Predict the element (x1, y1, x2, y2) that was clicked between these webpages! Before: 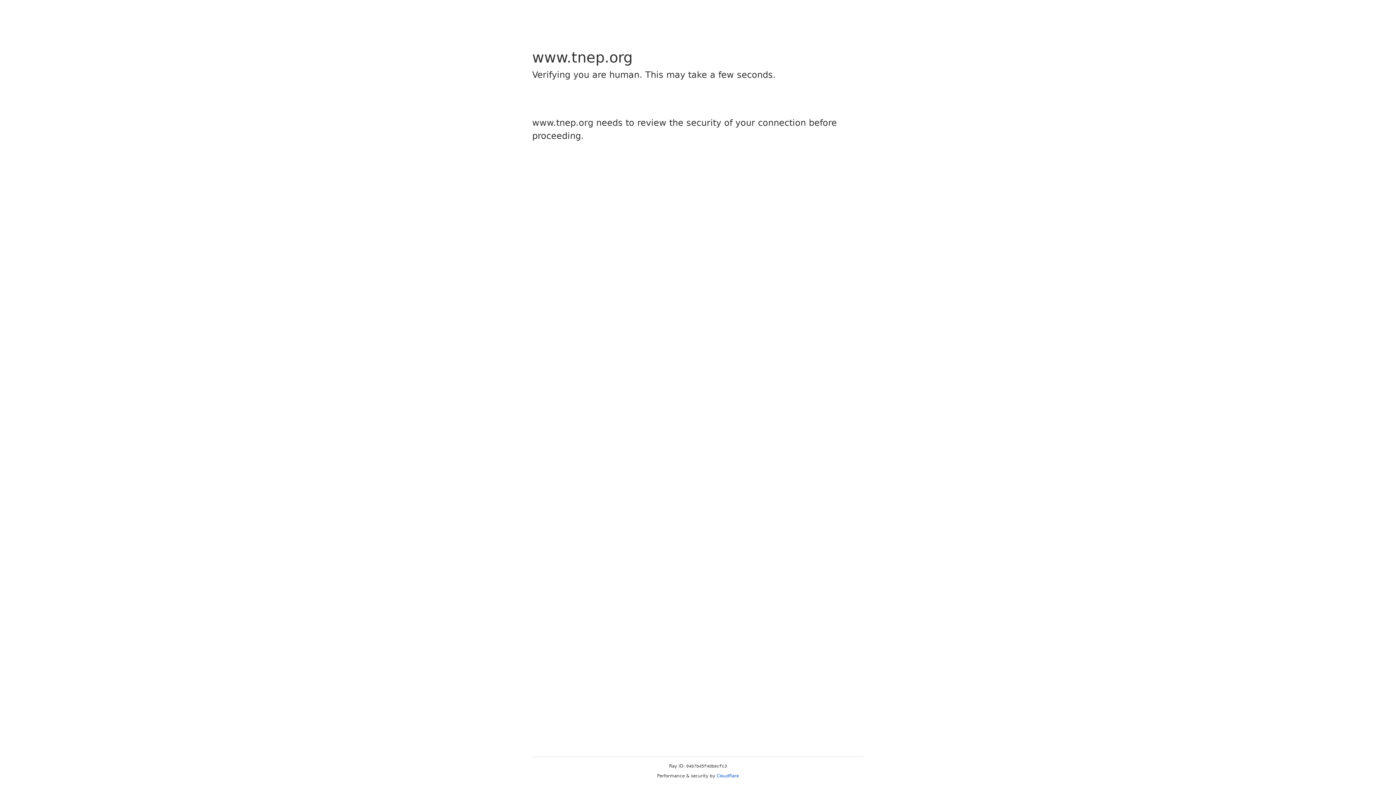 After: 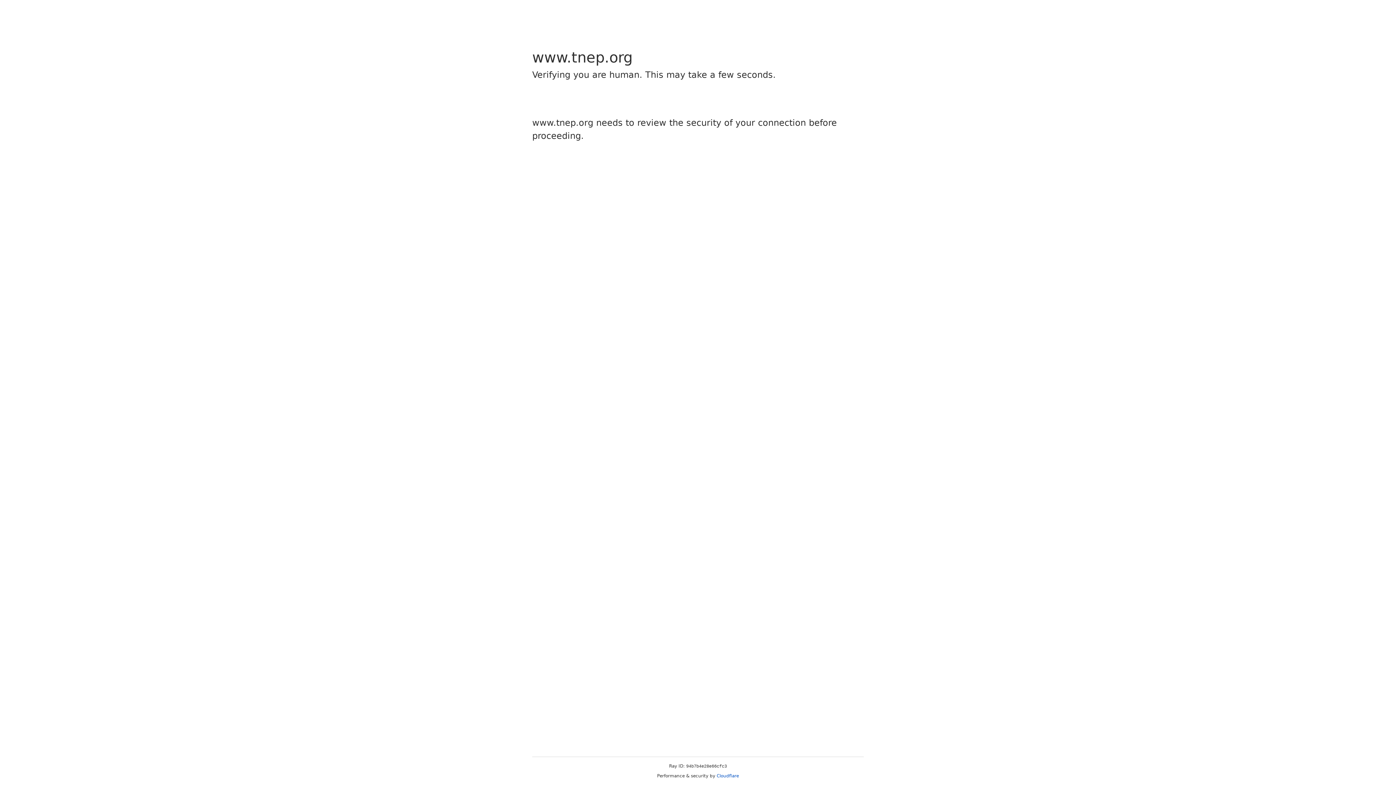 Action: bbox: (716, 773, 739, 778) label: Cloudflare